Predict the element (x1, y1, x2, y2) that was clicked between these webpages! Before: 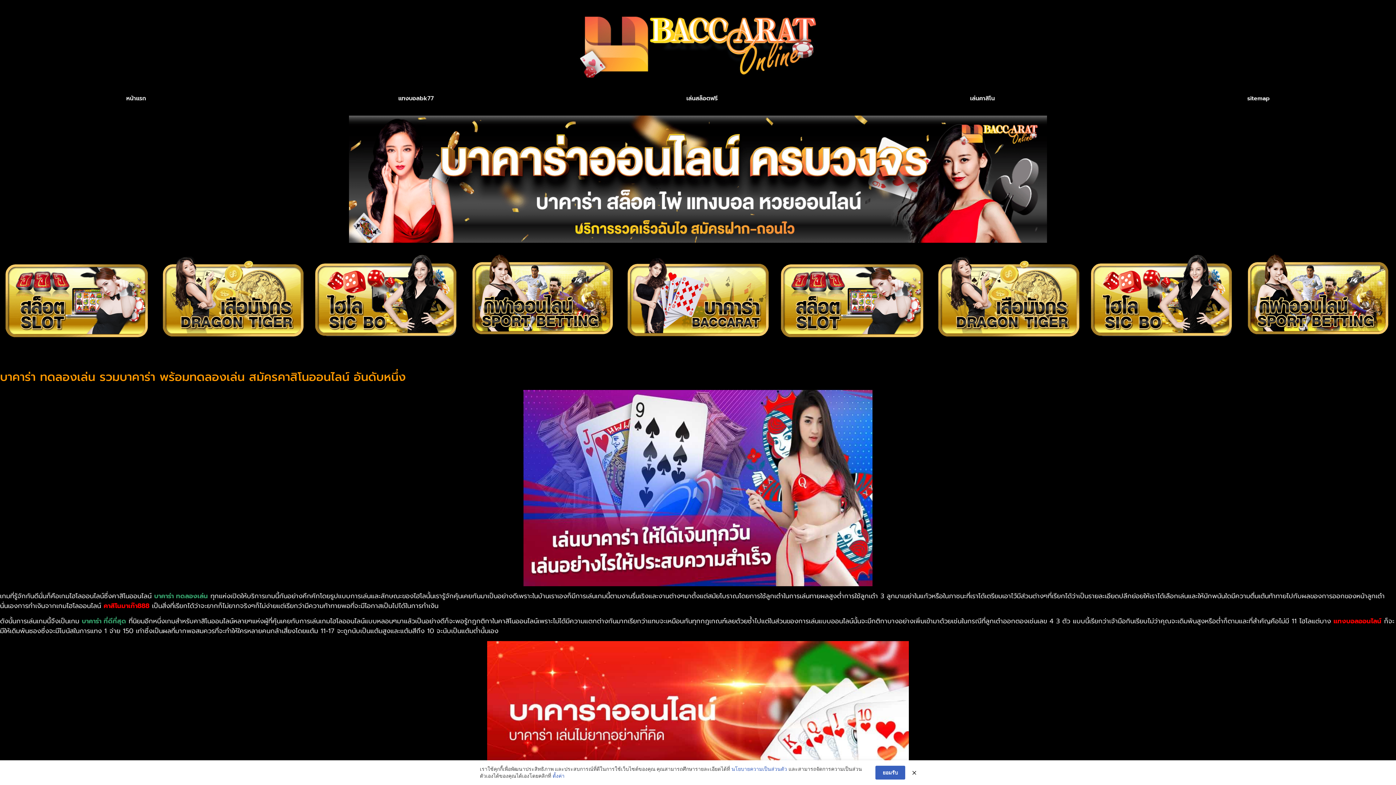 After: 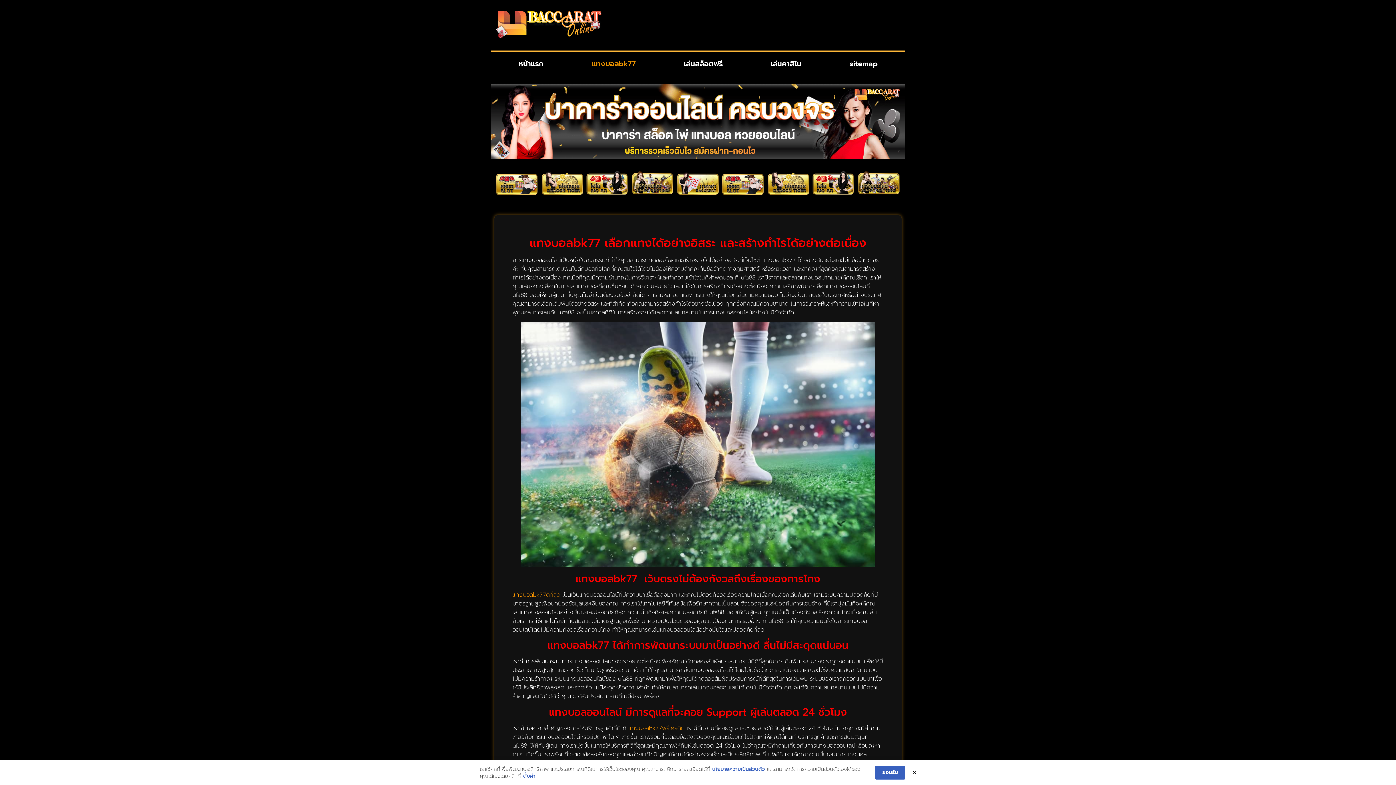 Action: label: แทงบอลbk77 bbox: (272, 90, 560, 106)